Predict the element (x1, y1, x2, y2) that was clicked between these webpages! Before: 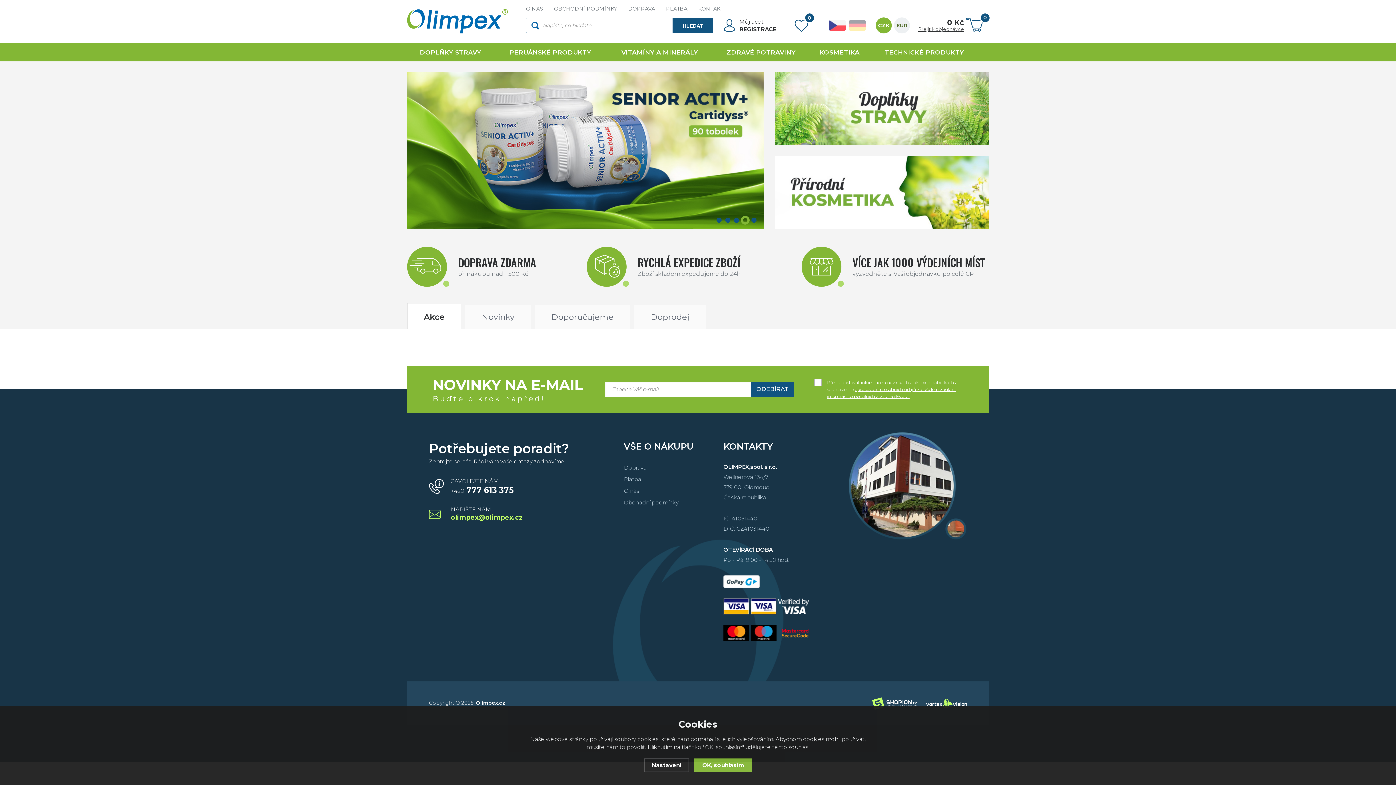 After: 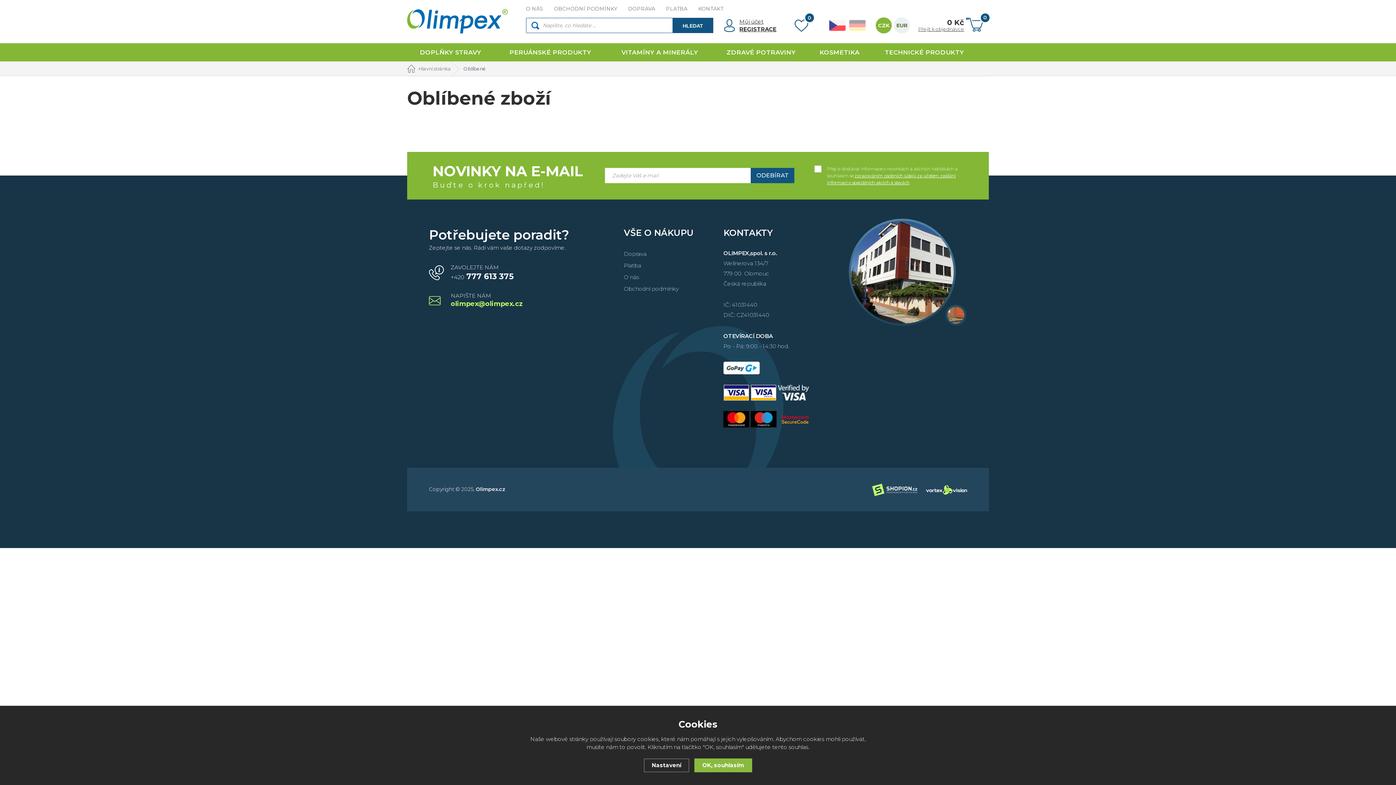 Action: bbox: (794, 21, 808, 33) label: 0